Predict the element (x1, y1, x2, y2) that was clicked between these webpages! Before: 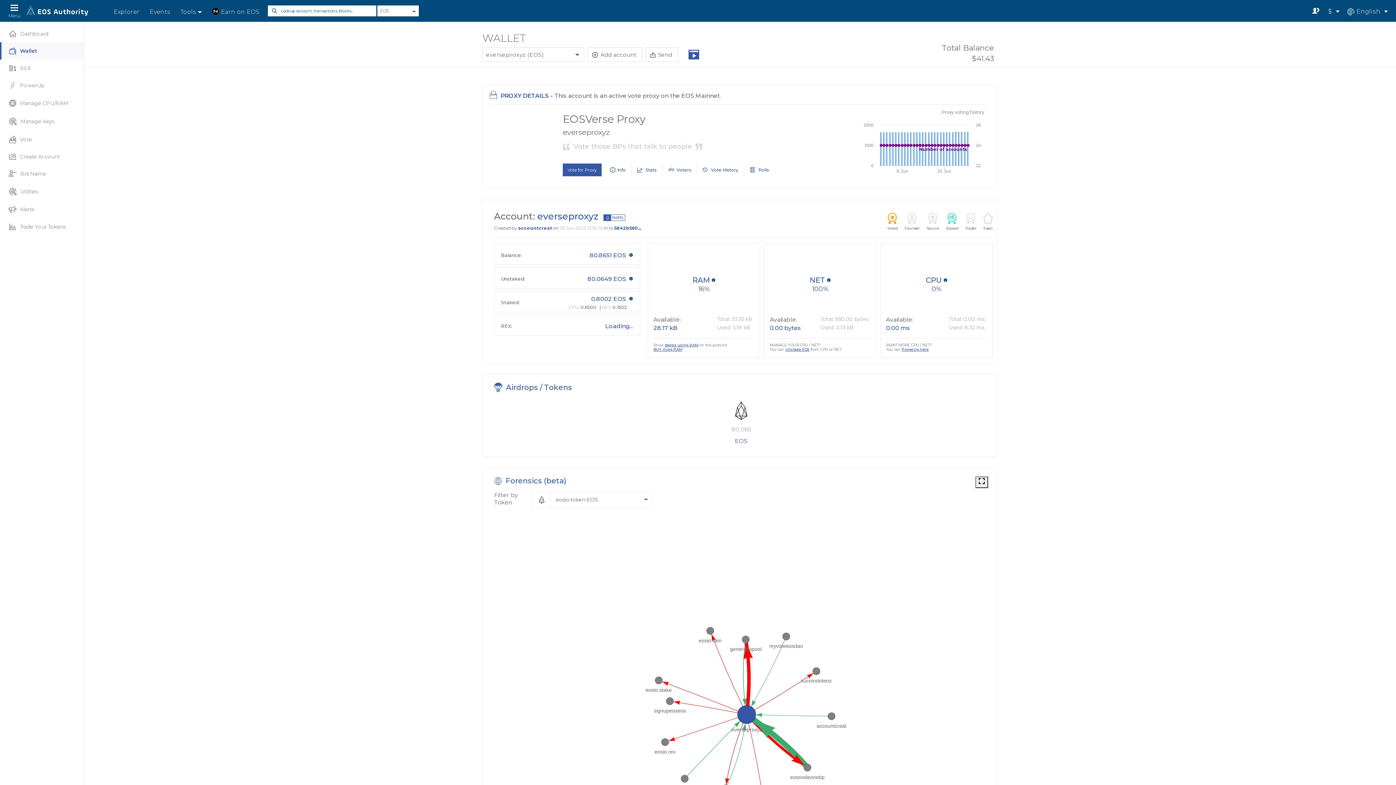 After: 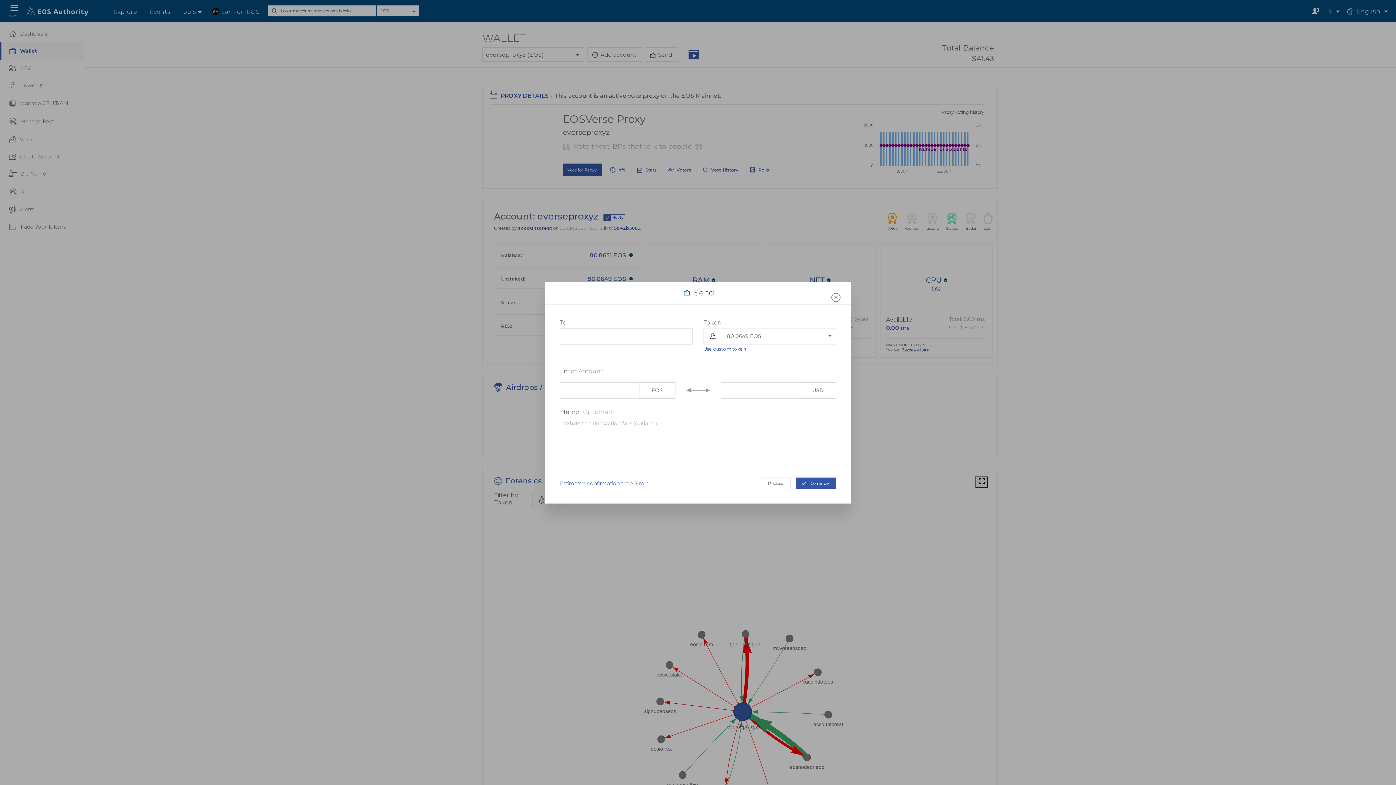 Action: bbox: (645, 47, 678, 61) label: Send